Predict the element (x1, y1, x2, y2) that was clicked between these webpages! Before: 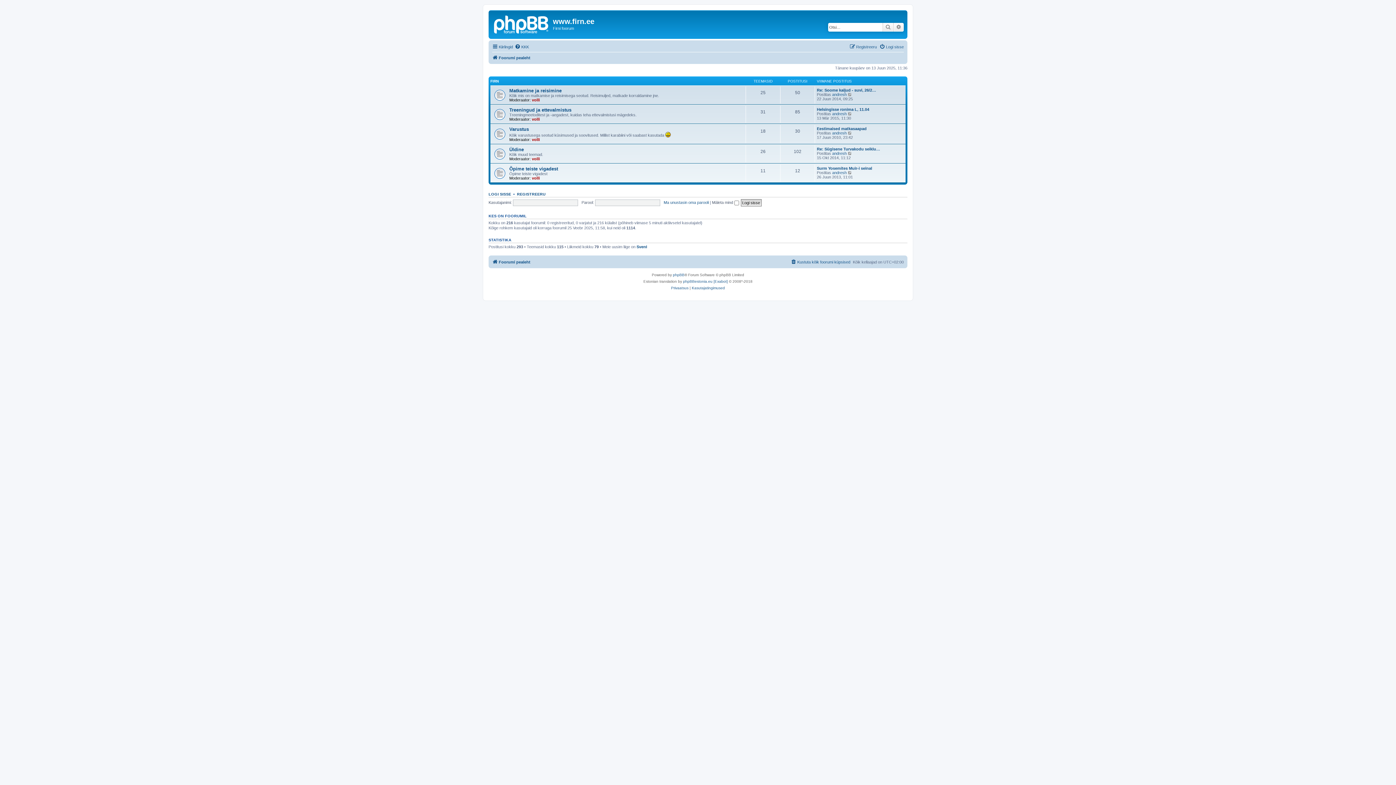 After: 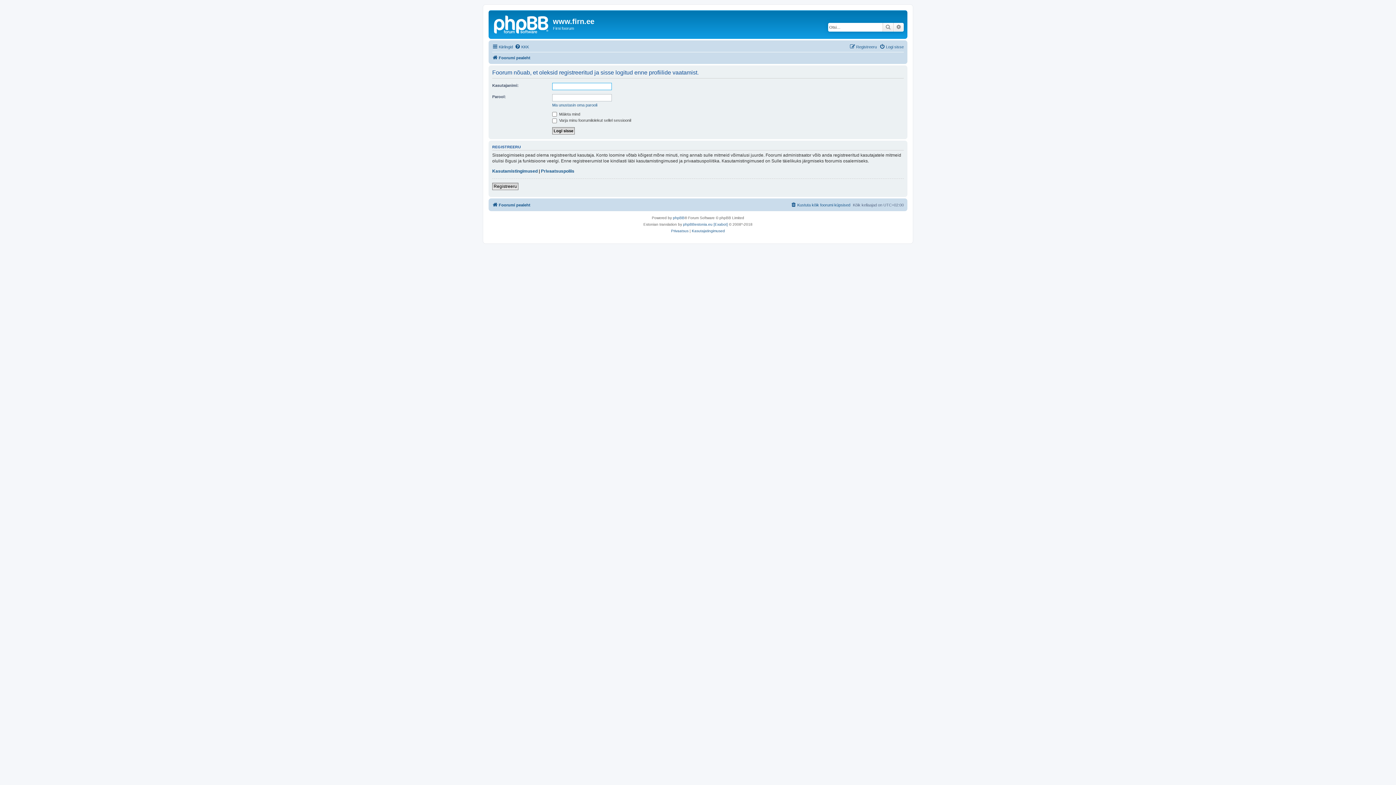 Action: bbox: (832, 111, 846, 116) label: andresh